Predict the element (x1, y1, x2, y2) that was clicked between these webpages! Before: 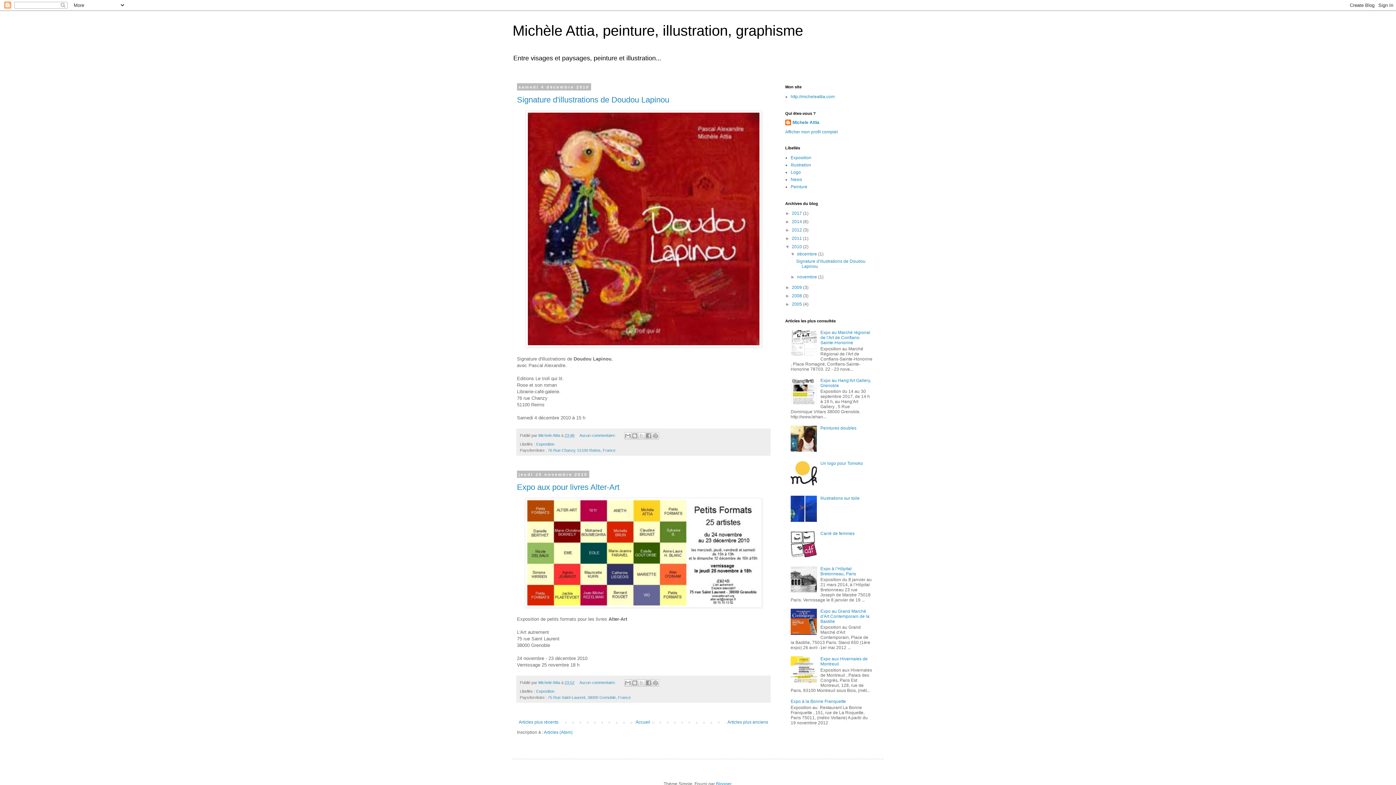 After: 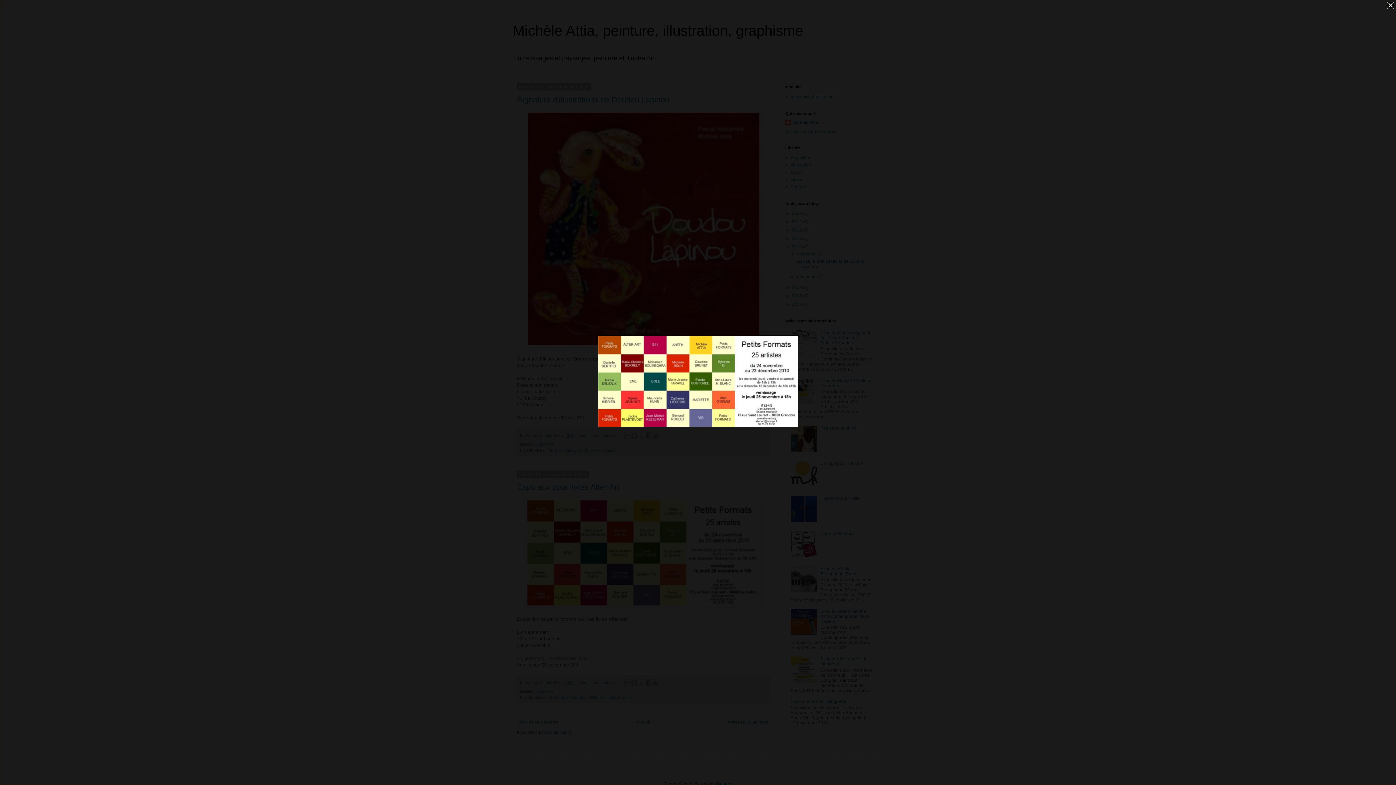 Action: bbox: (525, 603, 762, 609)